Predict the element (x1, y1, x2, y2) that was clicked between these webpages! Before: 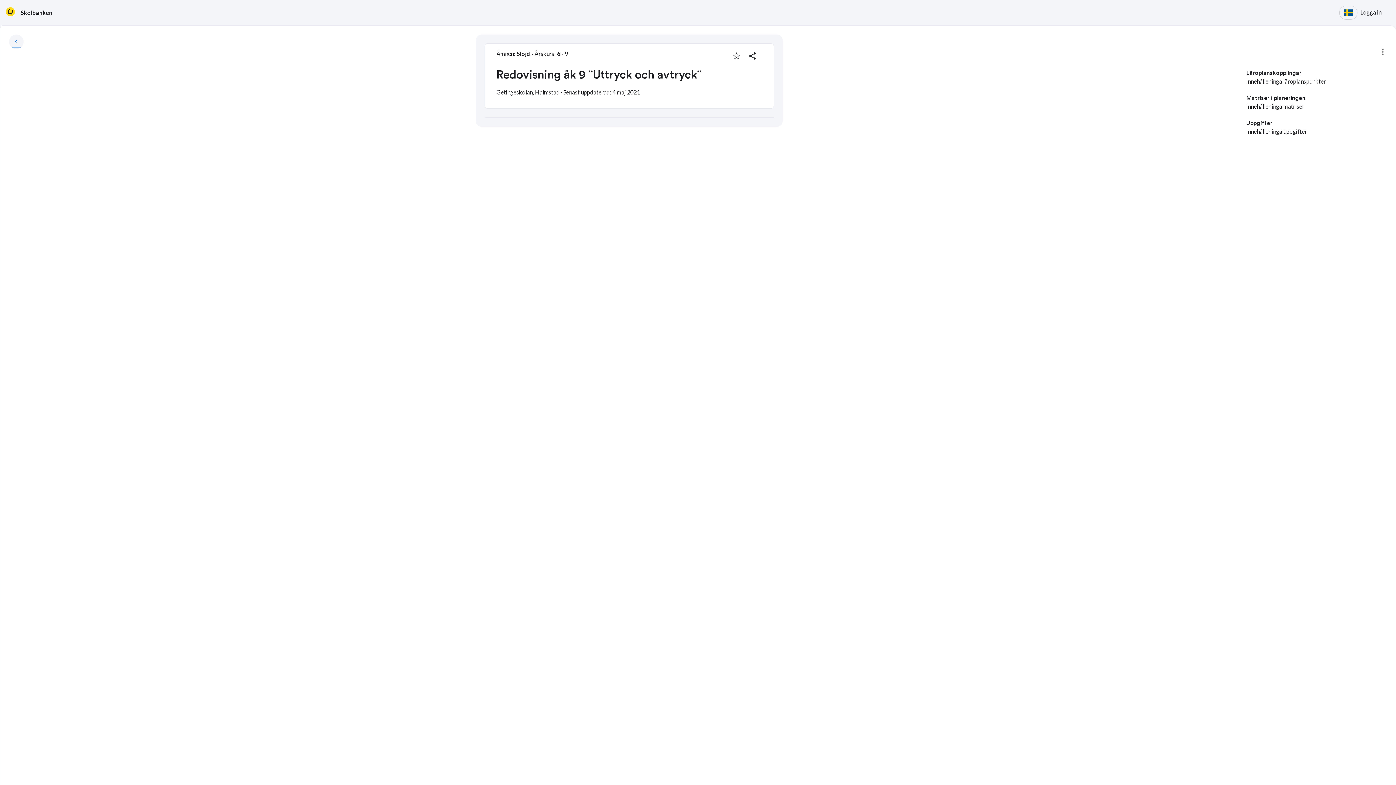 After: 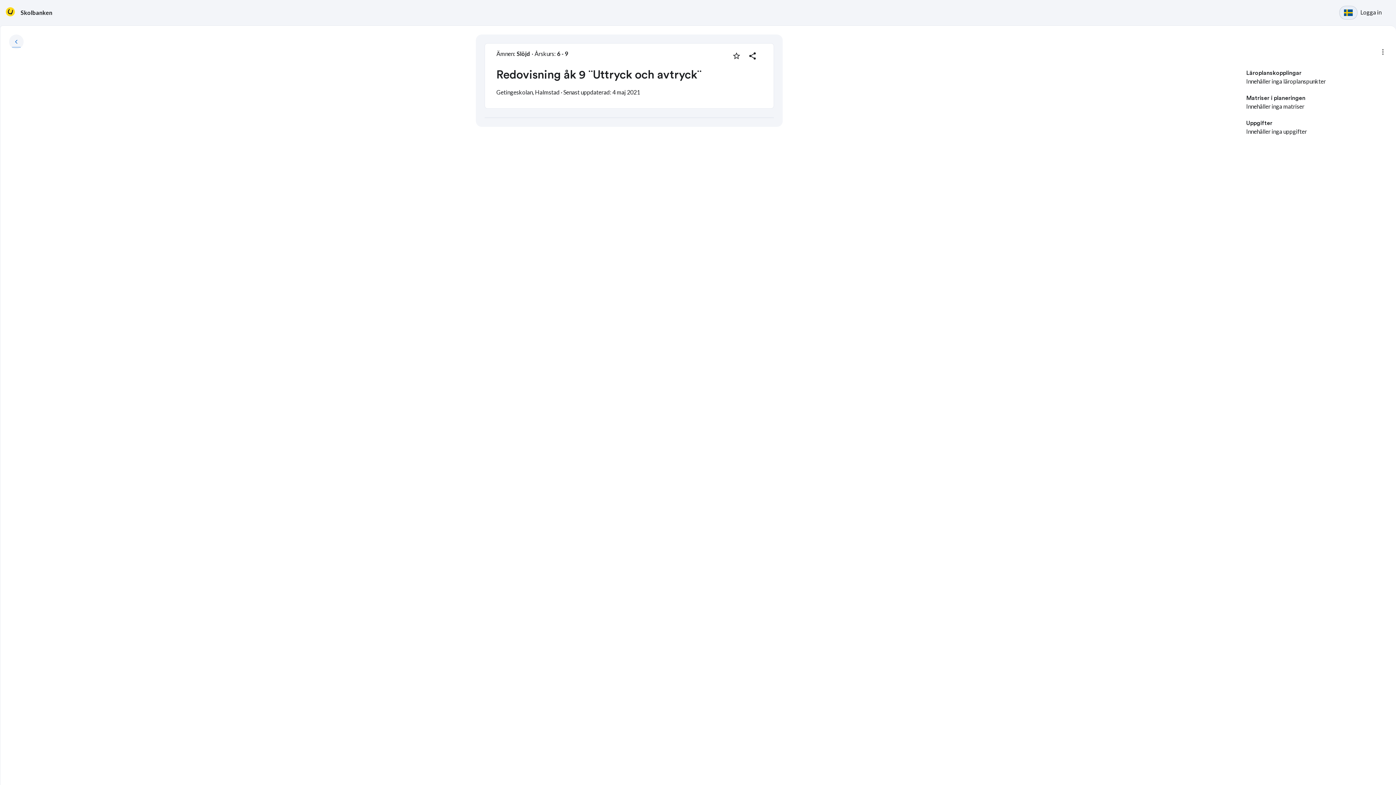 Action: bbox: (1339, 5, 1357, 19)